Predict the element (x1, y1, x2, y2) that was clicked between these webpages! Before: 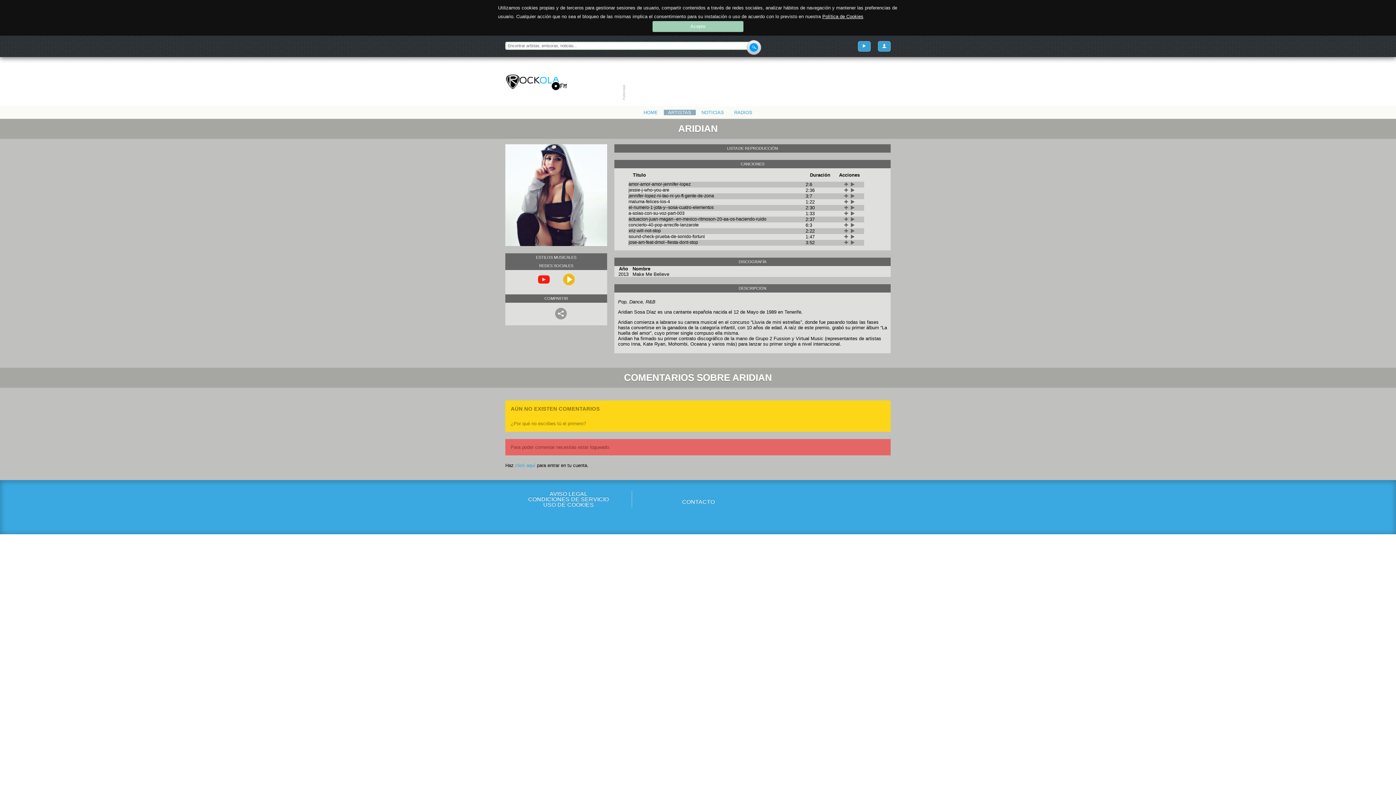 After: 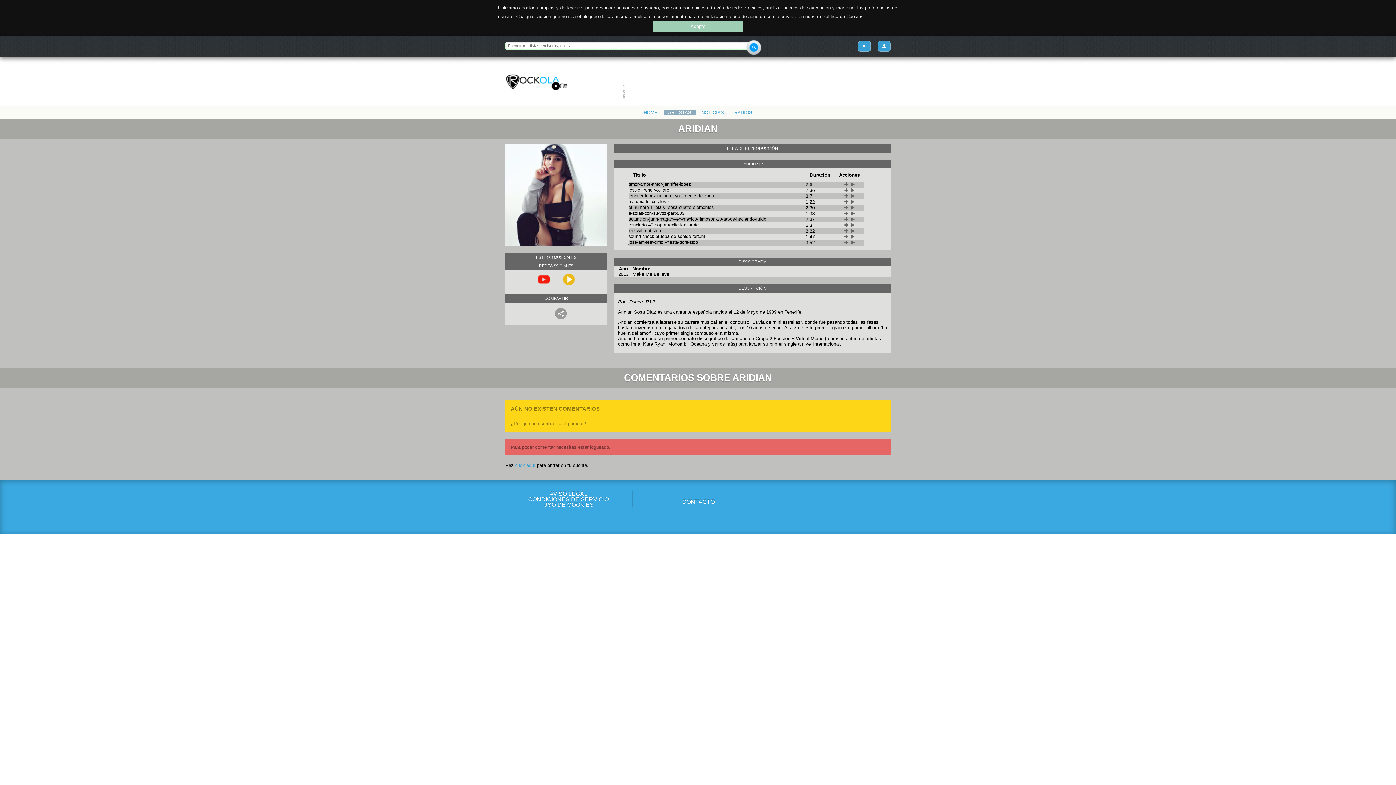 Action: bbox: (563, 281, 574, 286)